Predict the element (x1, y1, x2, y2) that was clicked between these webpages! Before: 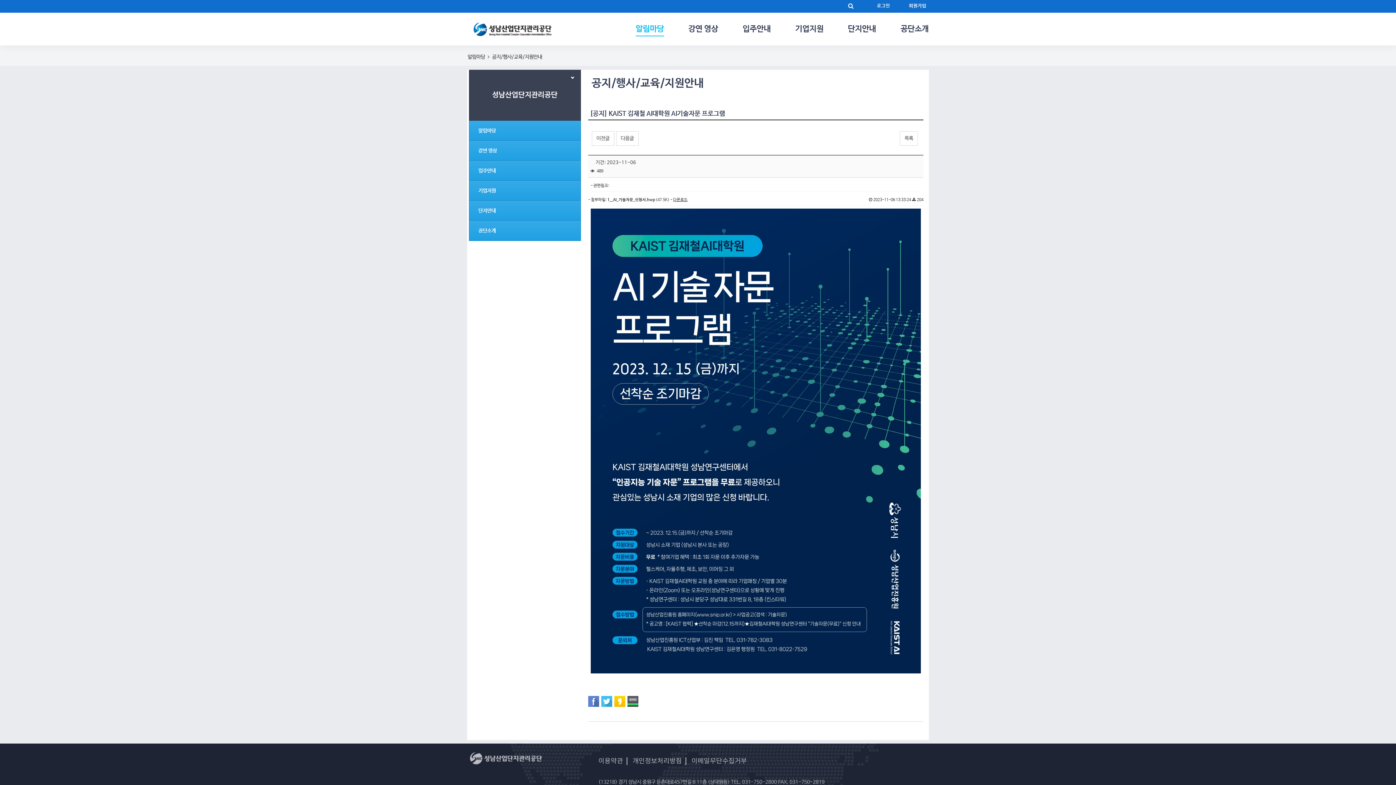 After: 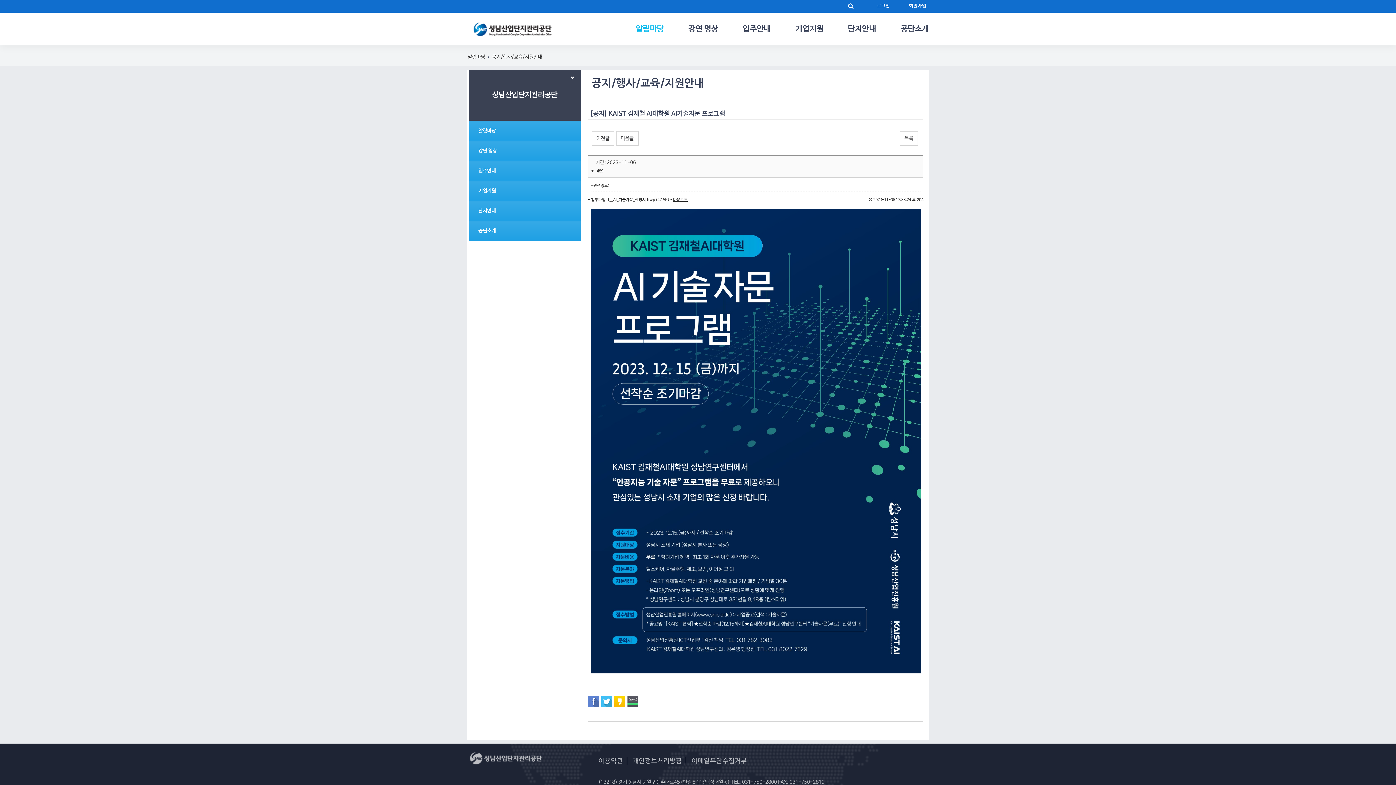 Action: bbox: (601, 696, 612, 707)